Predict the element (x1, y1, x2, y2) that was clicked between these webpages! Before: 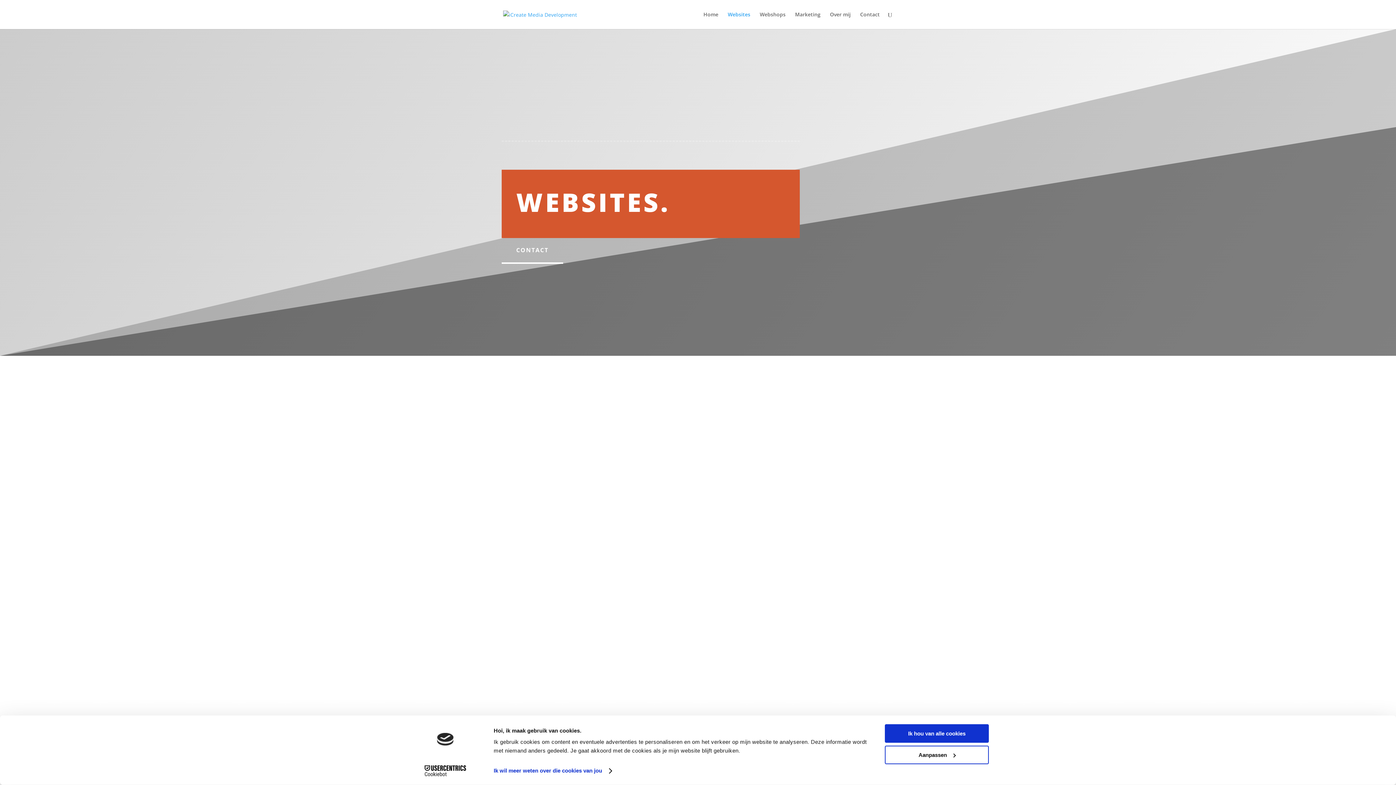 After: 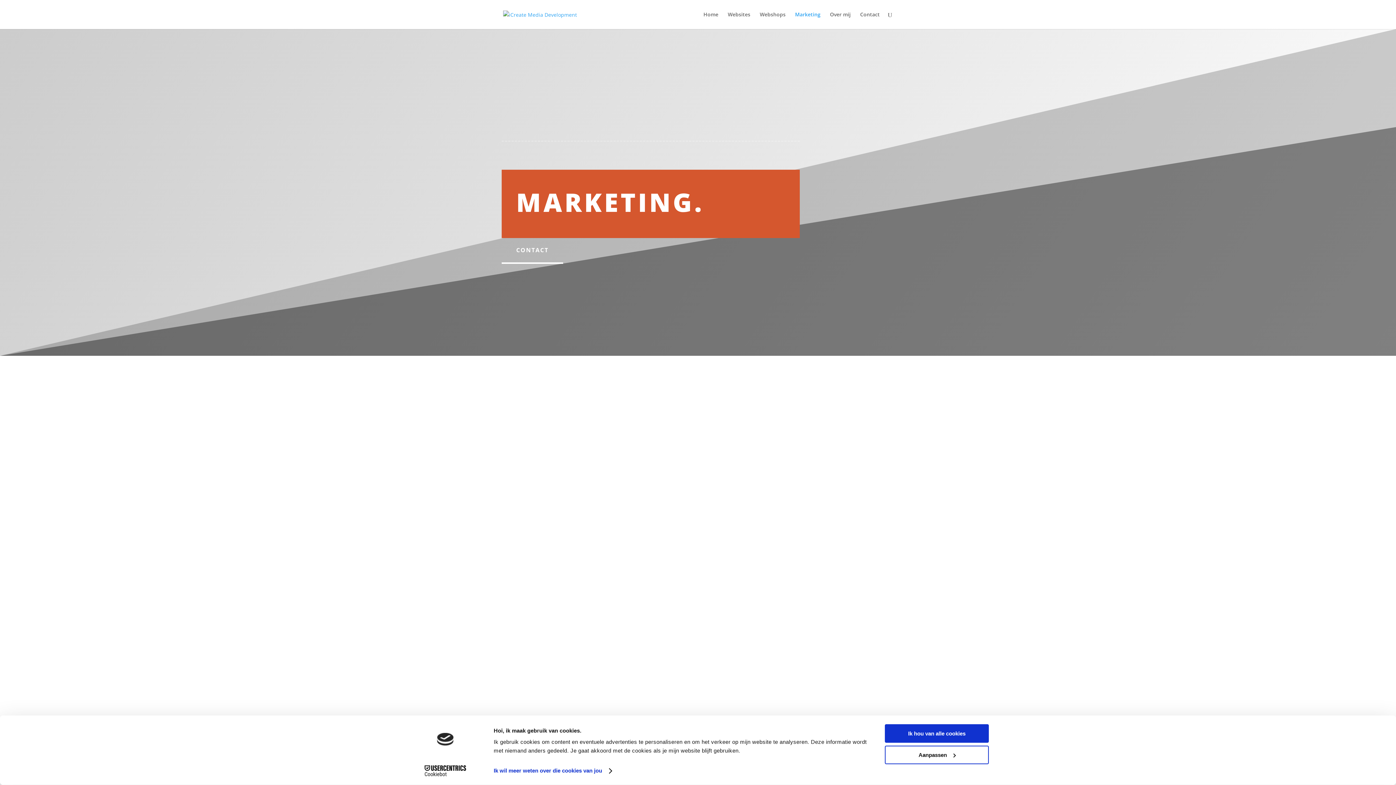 Action: label: Marketing bbox: (795, 12, 820, 29)